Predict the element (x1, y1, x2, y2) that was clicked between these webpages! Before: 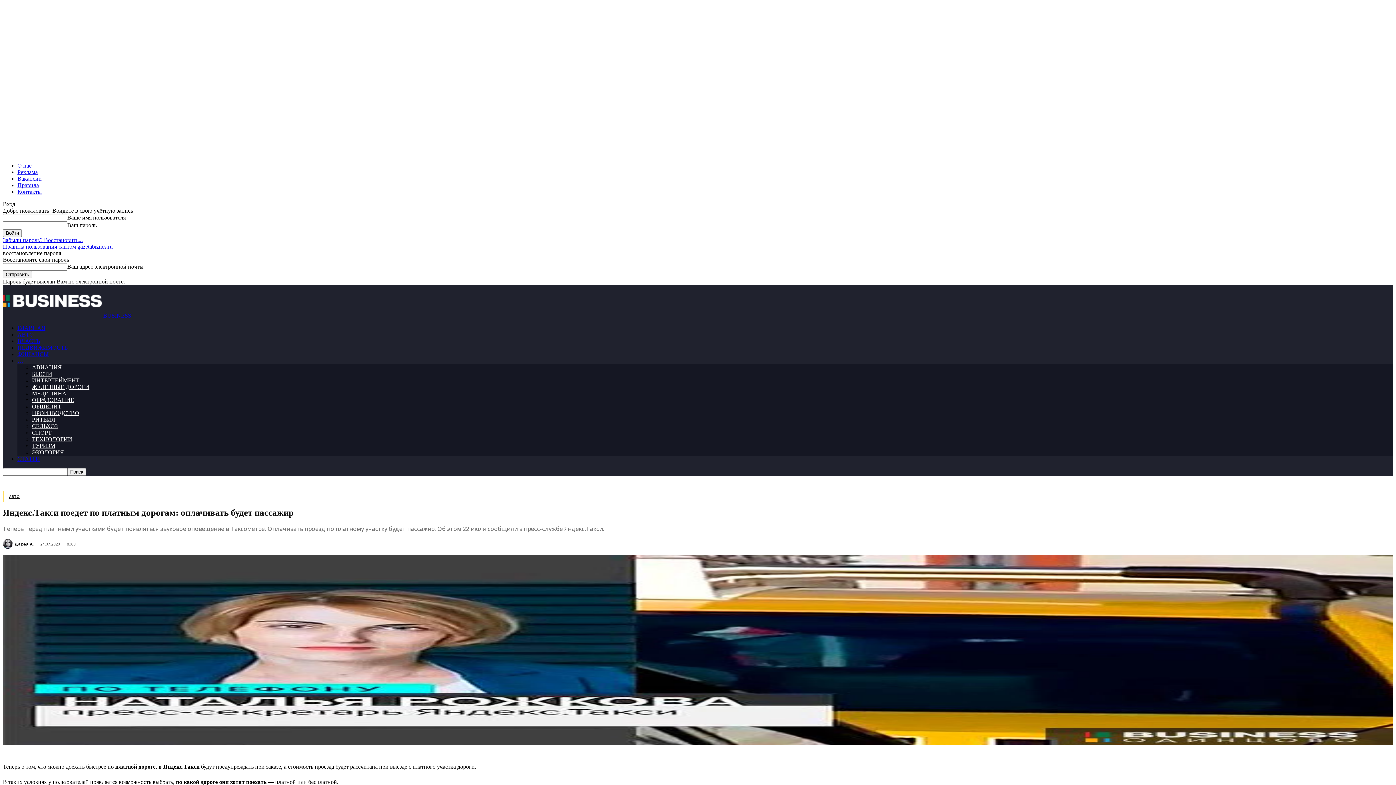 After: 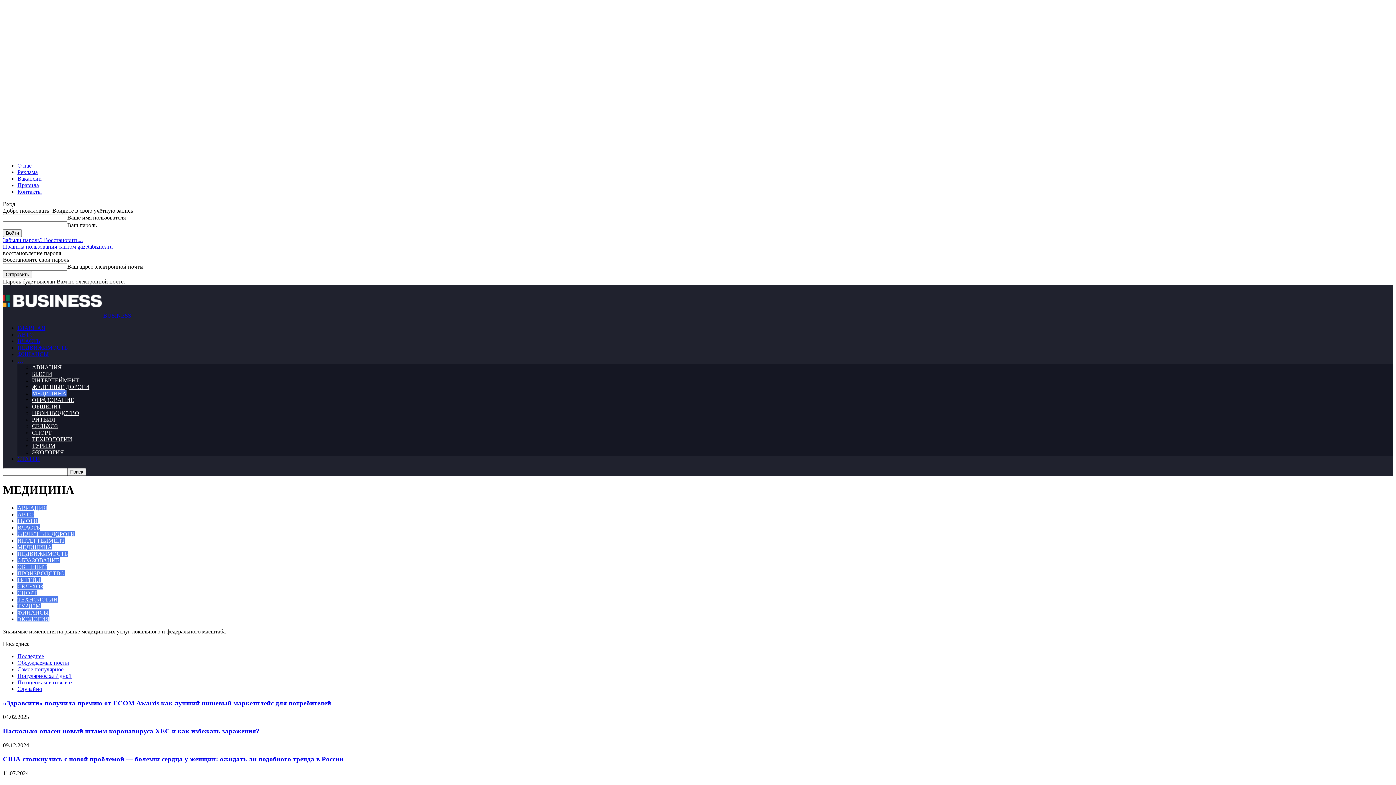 Action: label: МЕДИЦИНА bbox: (32, 390, 66, 396)